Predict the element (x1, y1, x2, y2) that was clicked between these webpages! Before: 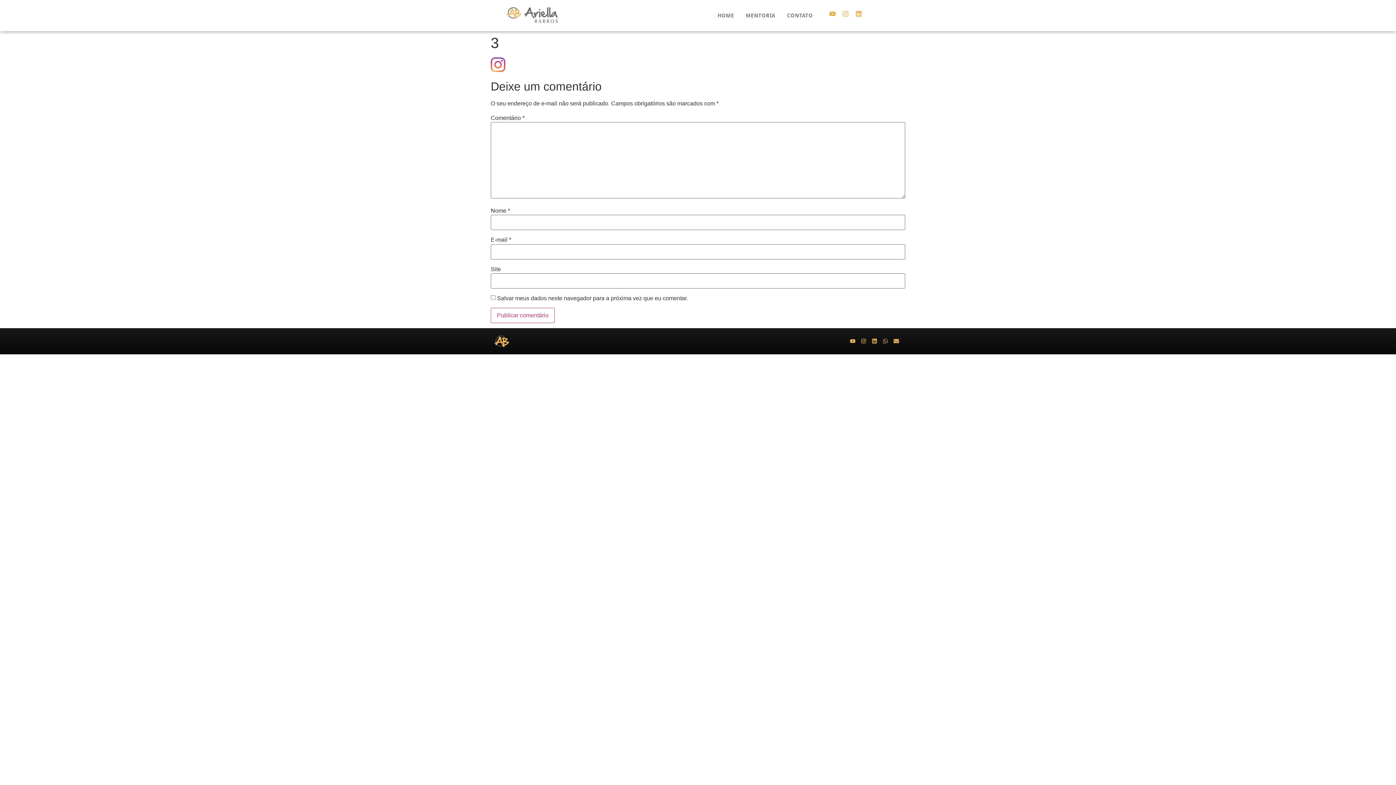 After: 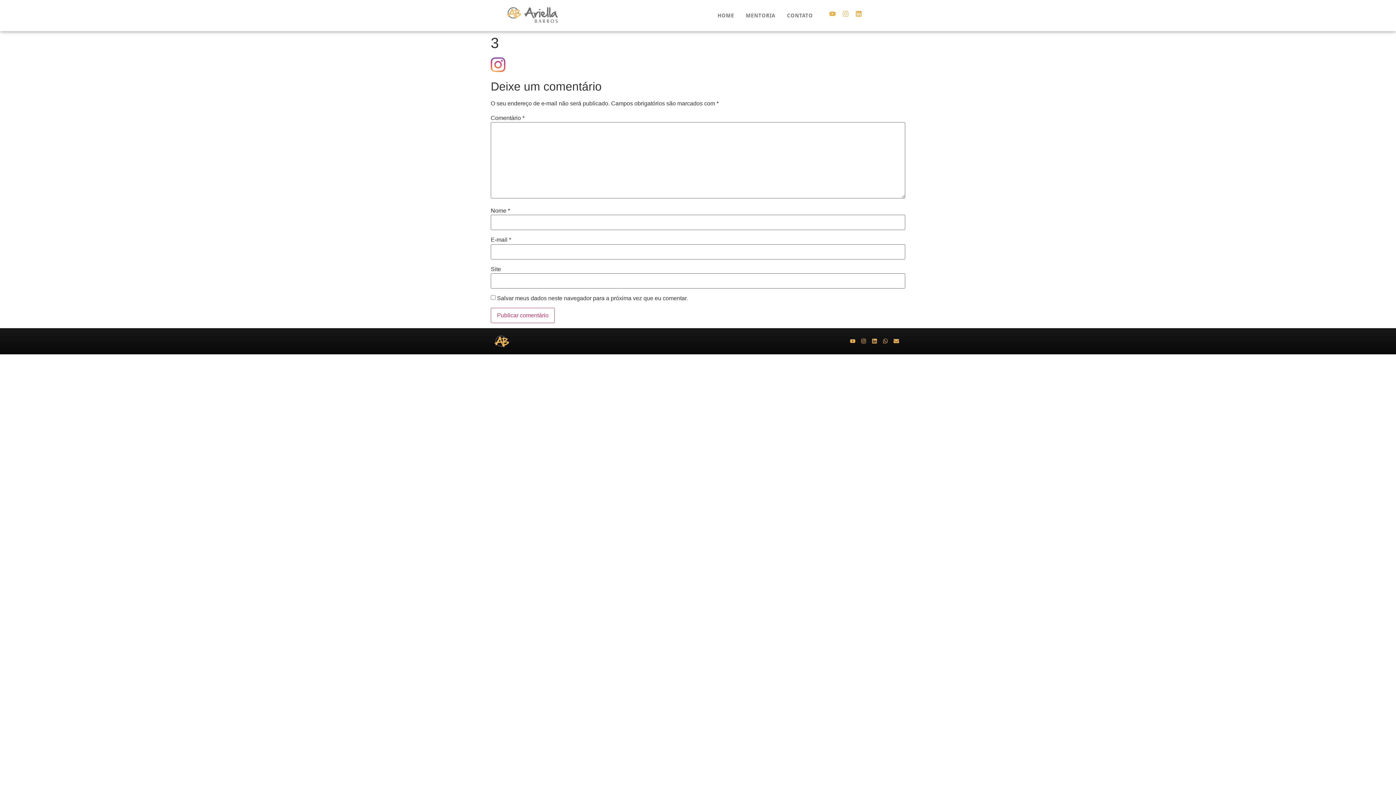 Action: label: Instagram bbox: (839, 7, 852, 20)